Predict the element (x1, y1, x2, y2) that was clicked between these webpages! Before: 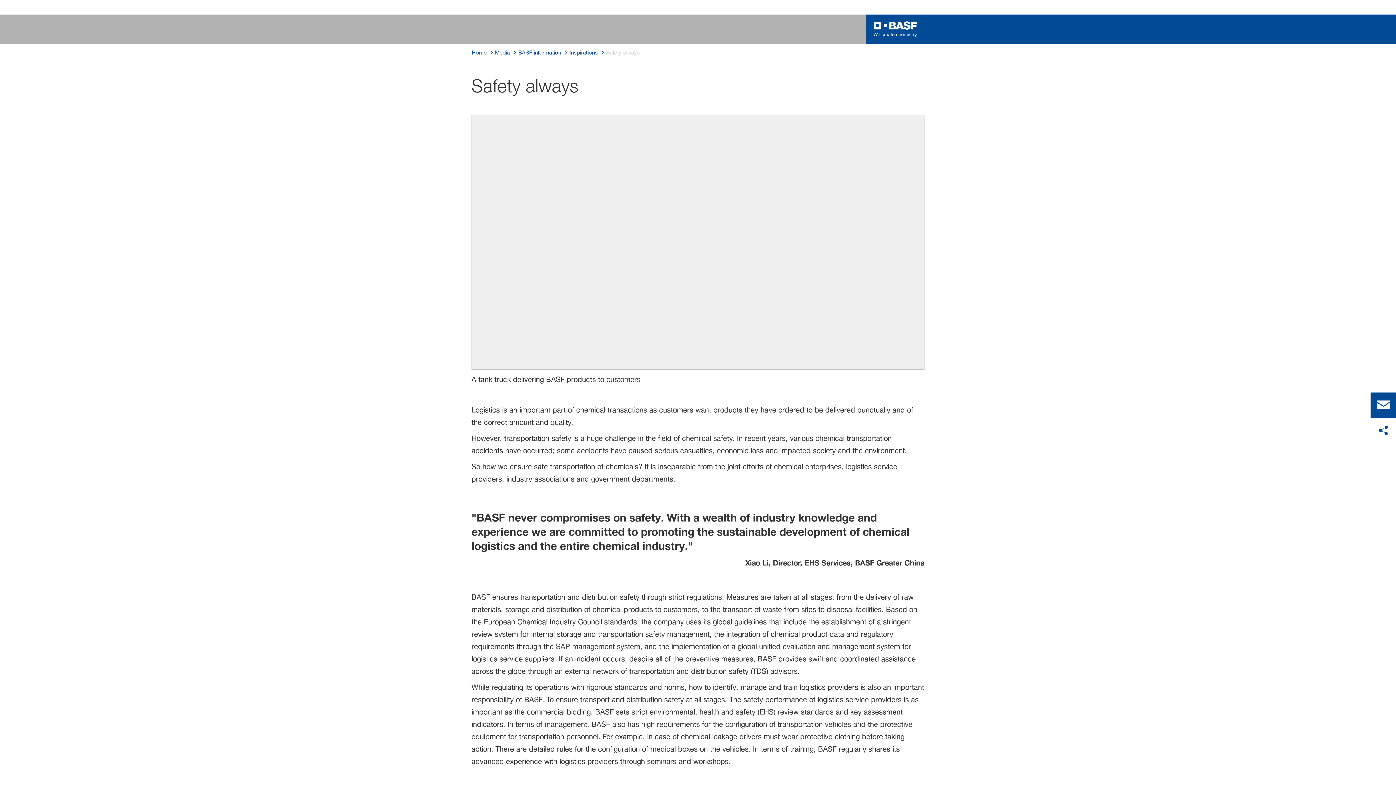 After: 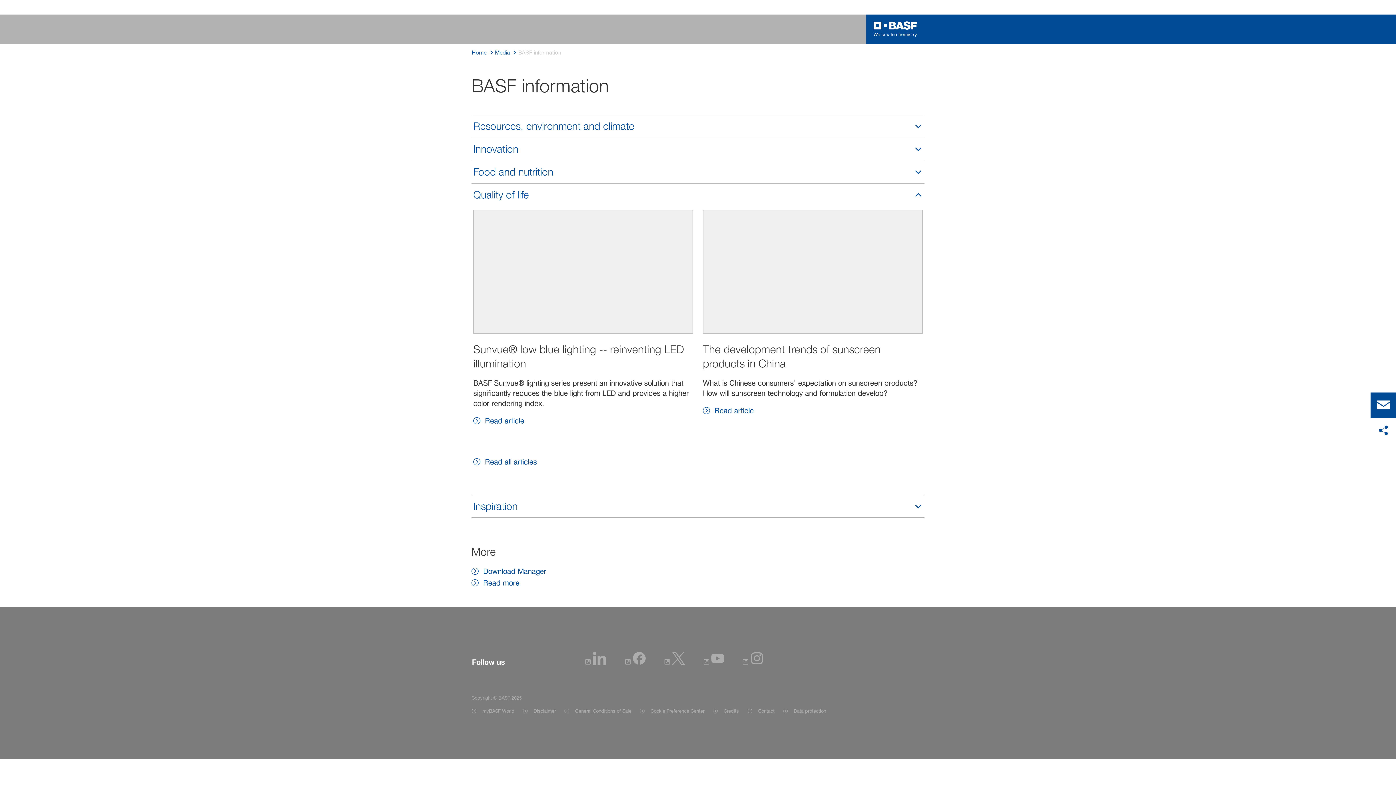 Action: label: BASF information bbox: (518, 48, 561, 57)